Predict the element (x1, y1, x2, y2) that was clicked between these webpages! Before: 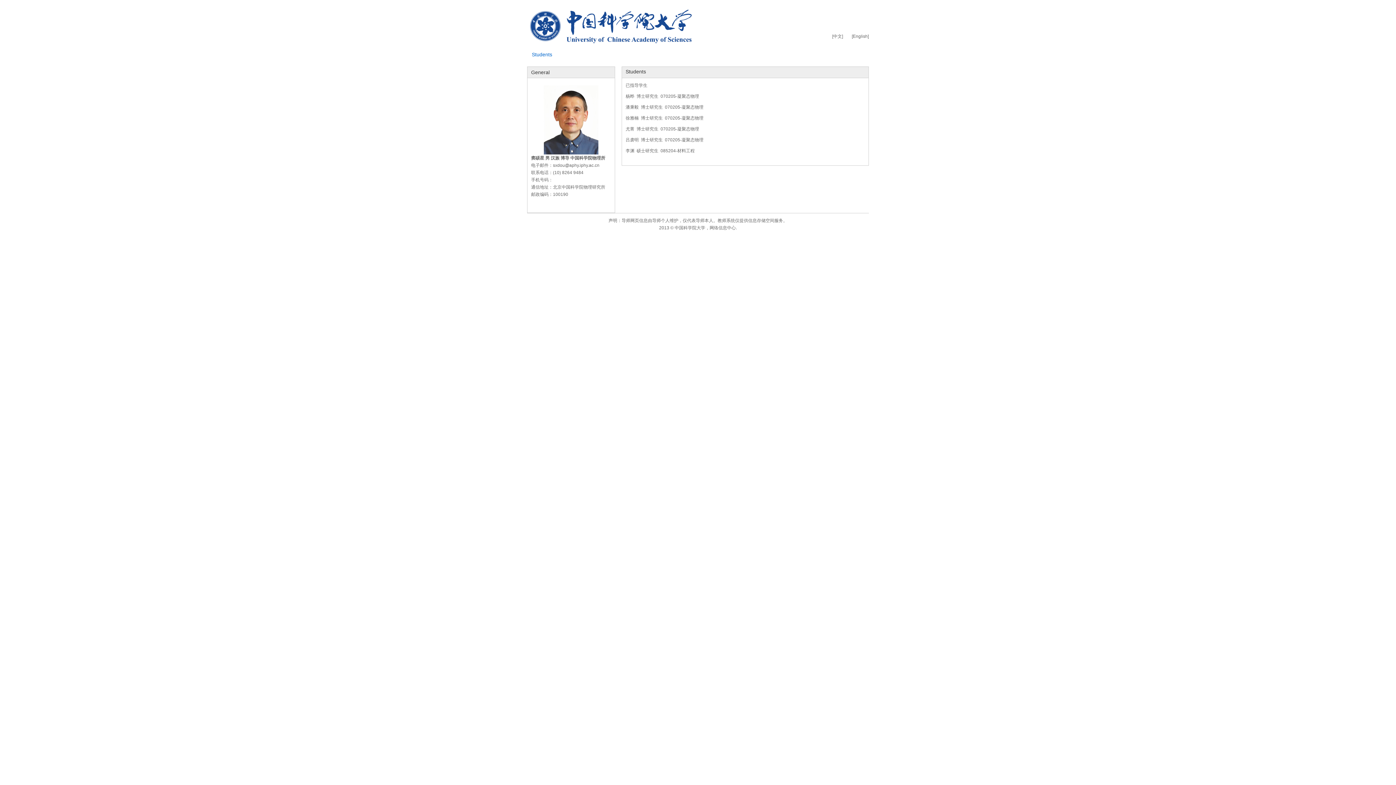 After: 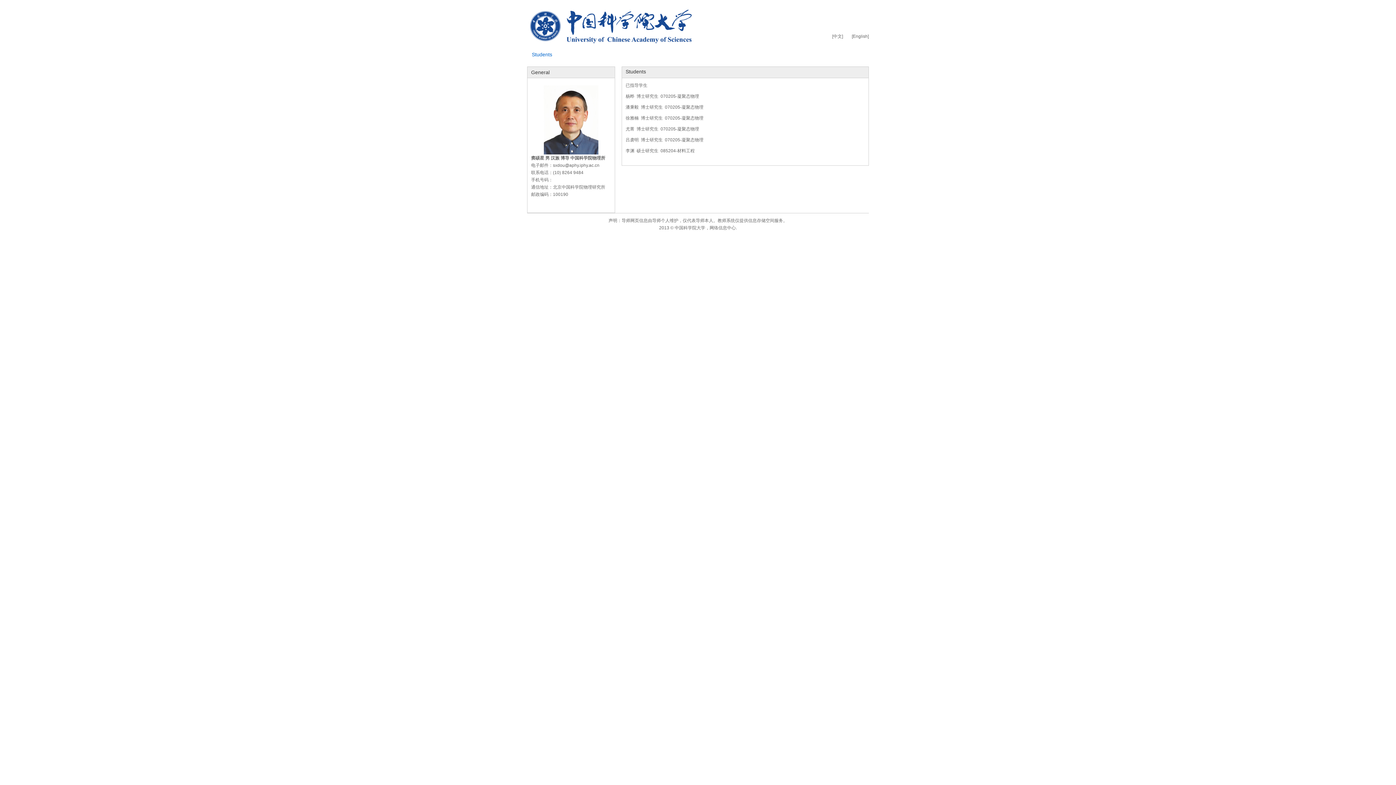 Action: label: [English] bbox: (852, 32, 869, 40)